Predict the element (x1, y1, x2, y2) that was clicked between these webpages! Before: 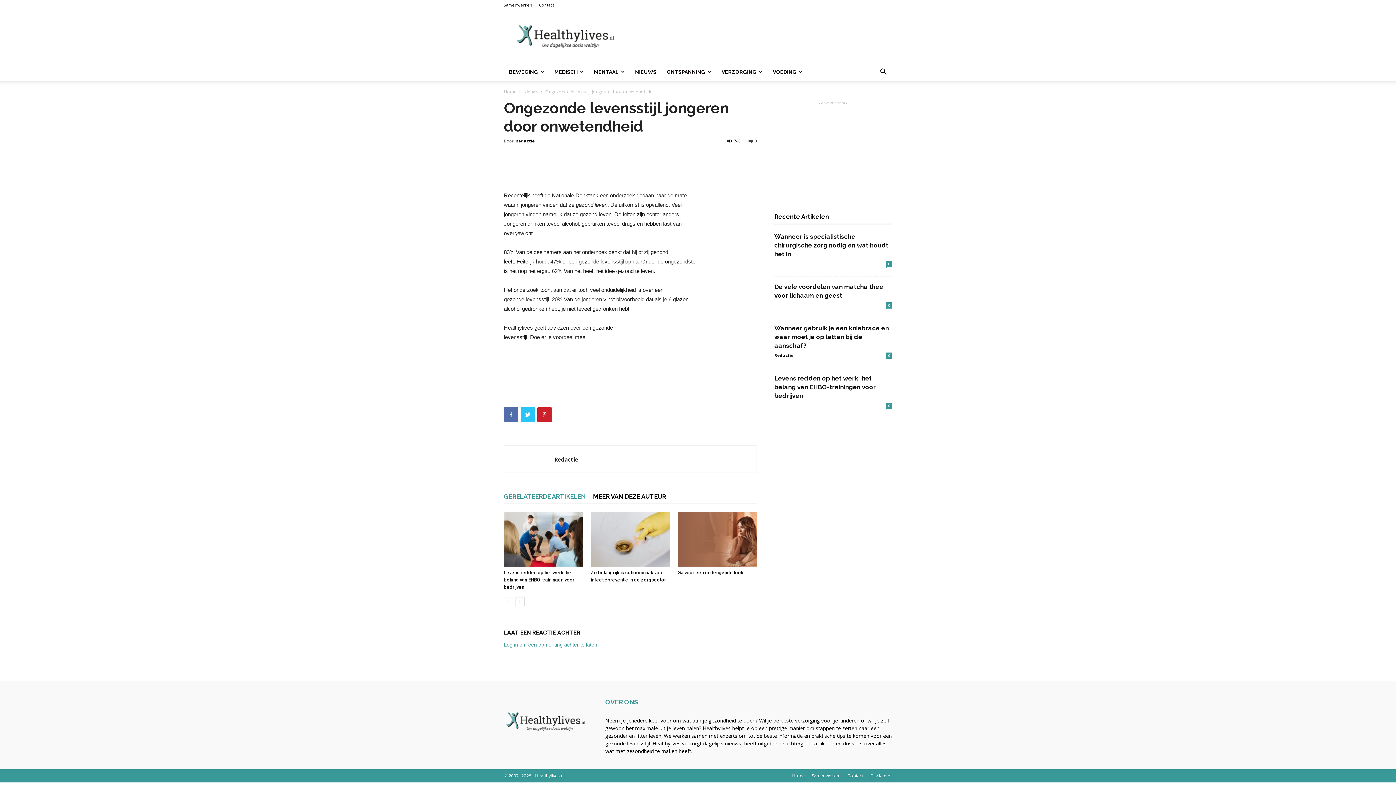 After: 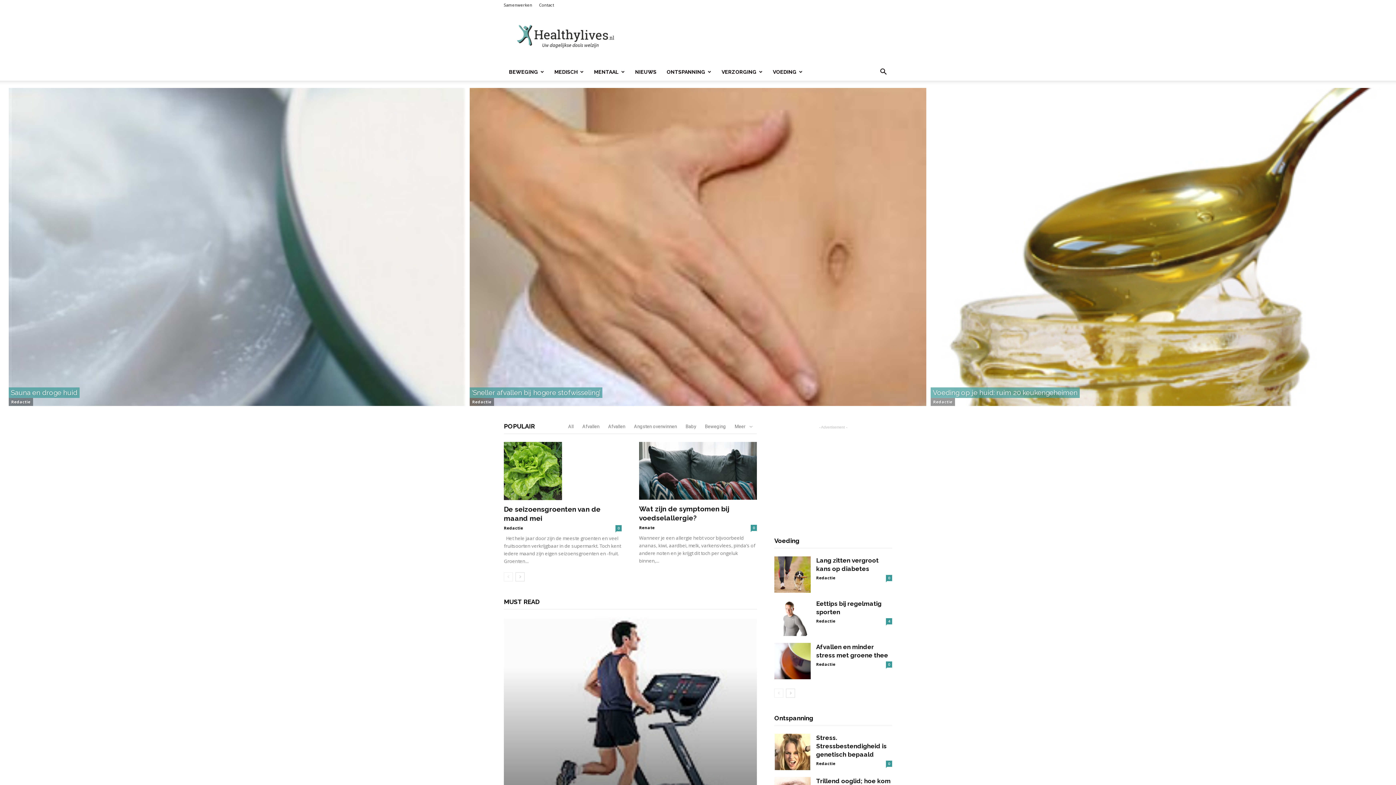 Action: label: Home bbox: (792, 773, 805, 779)